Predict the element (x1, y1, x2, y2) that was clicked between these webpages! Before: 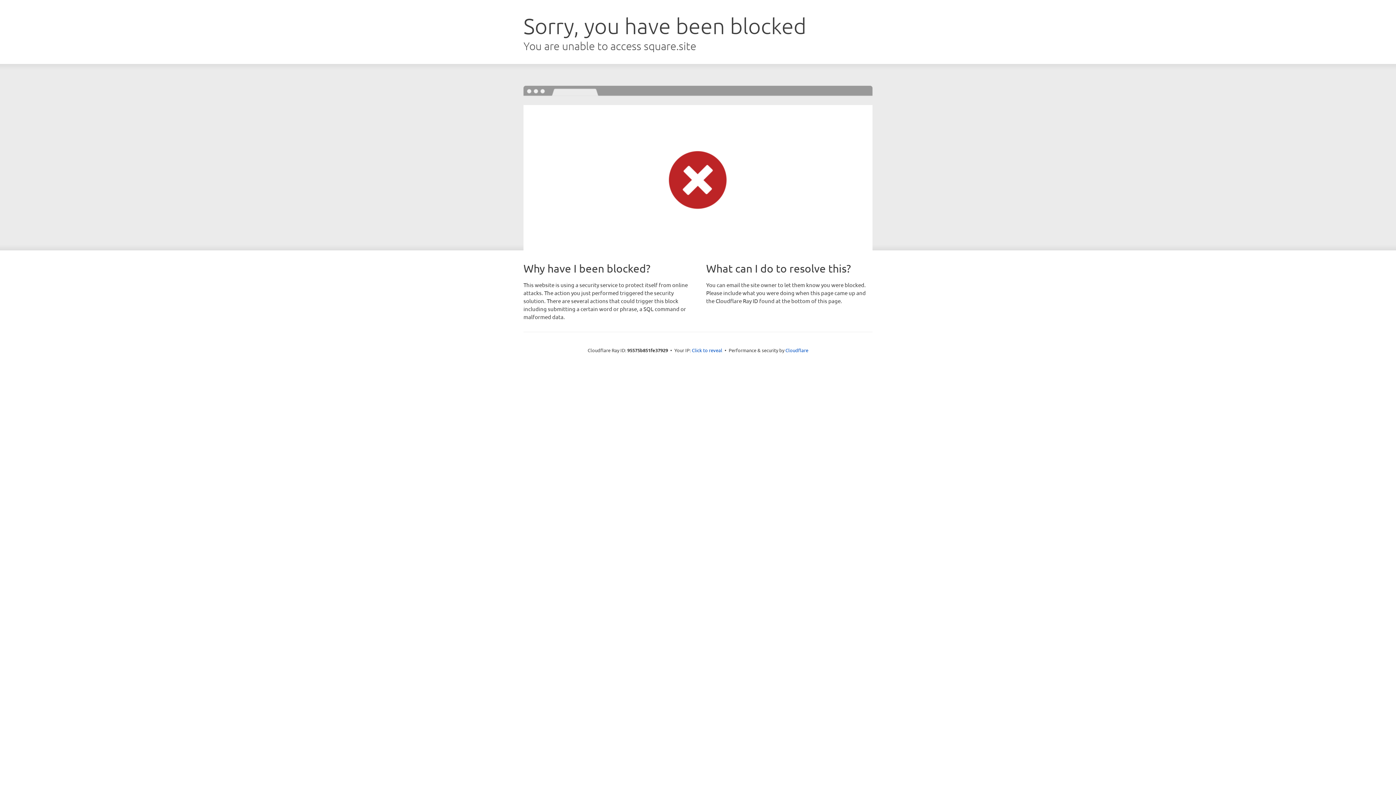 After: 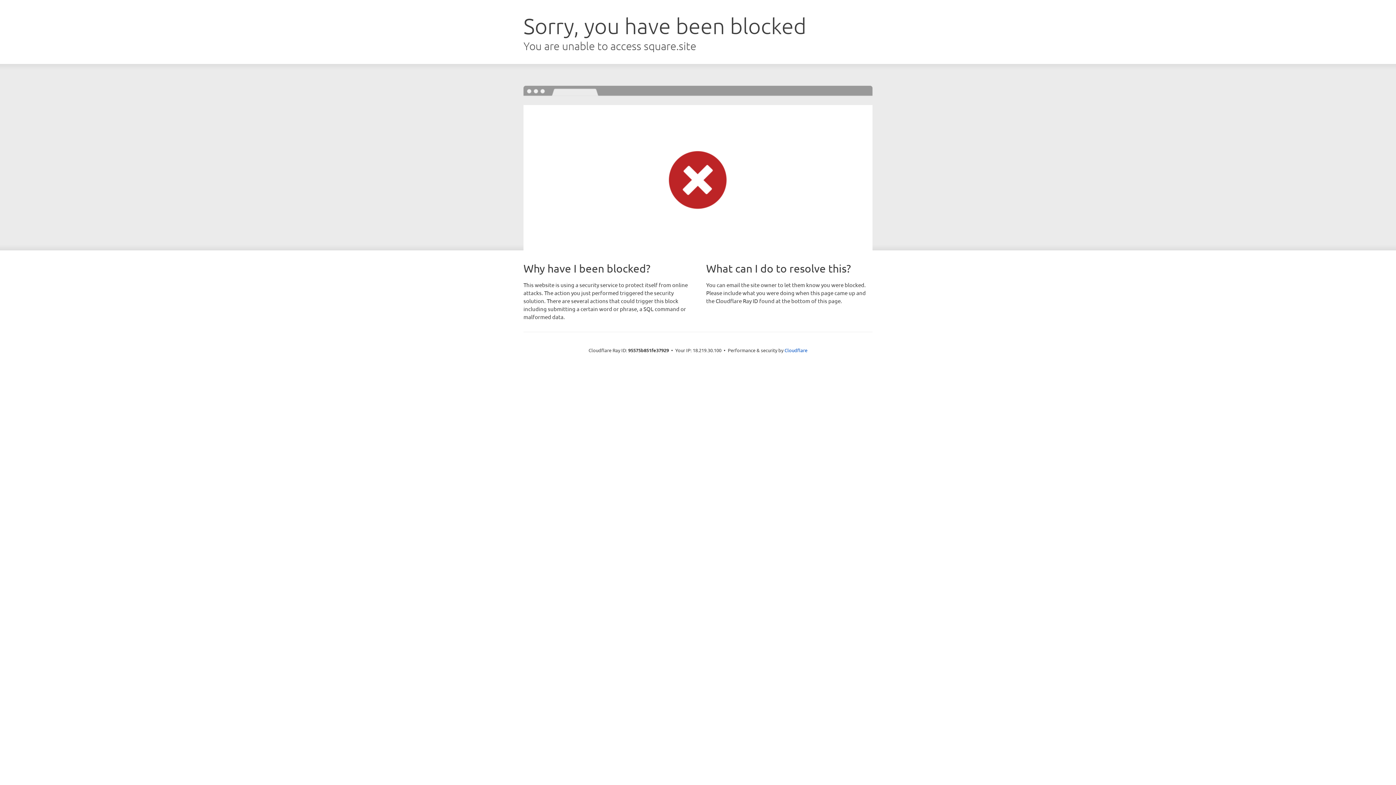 Action: label: Click to reveal bbox: (692, 346, 722, 353)